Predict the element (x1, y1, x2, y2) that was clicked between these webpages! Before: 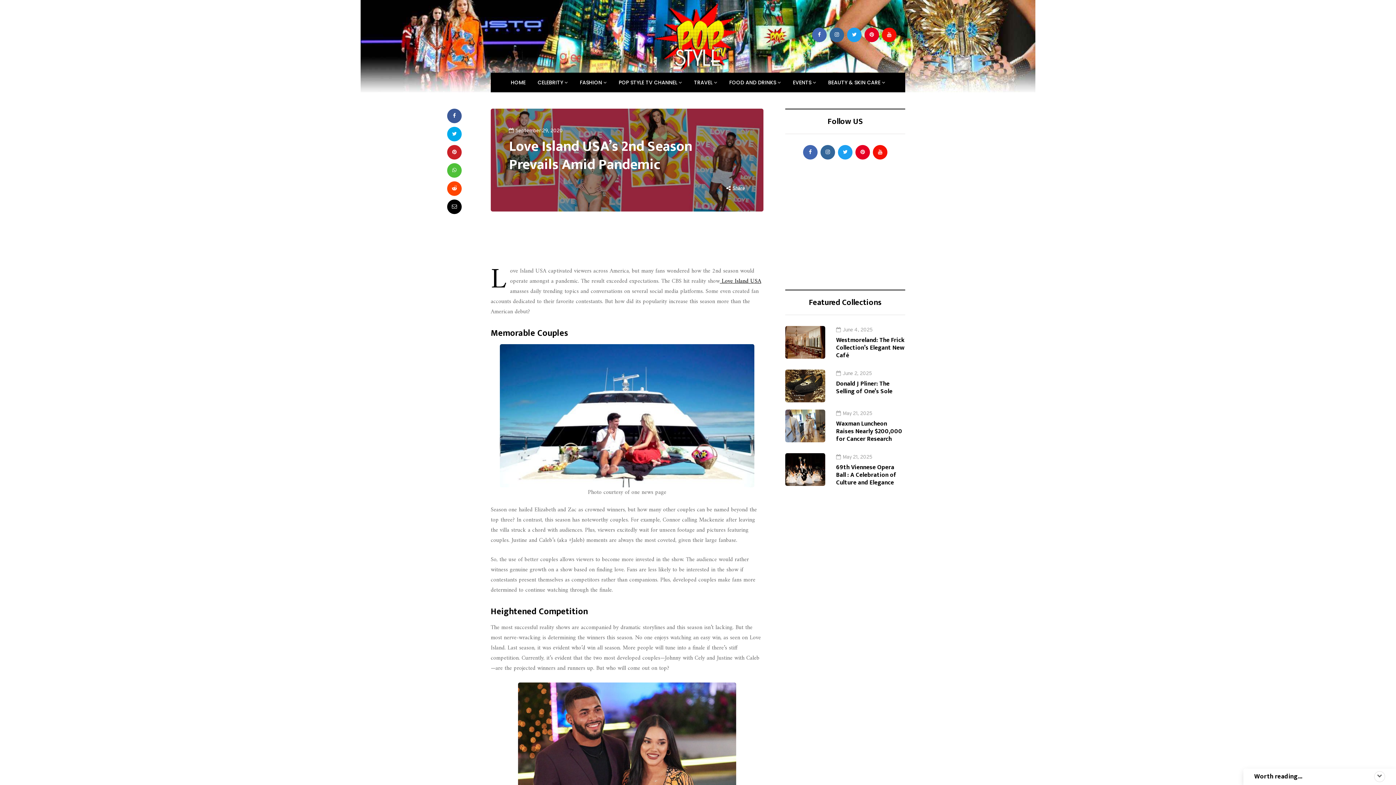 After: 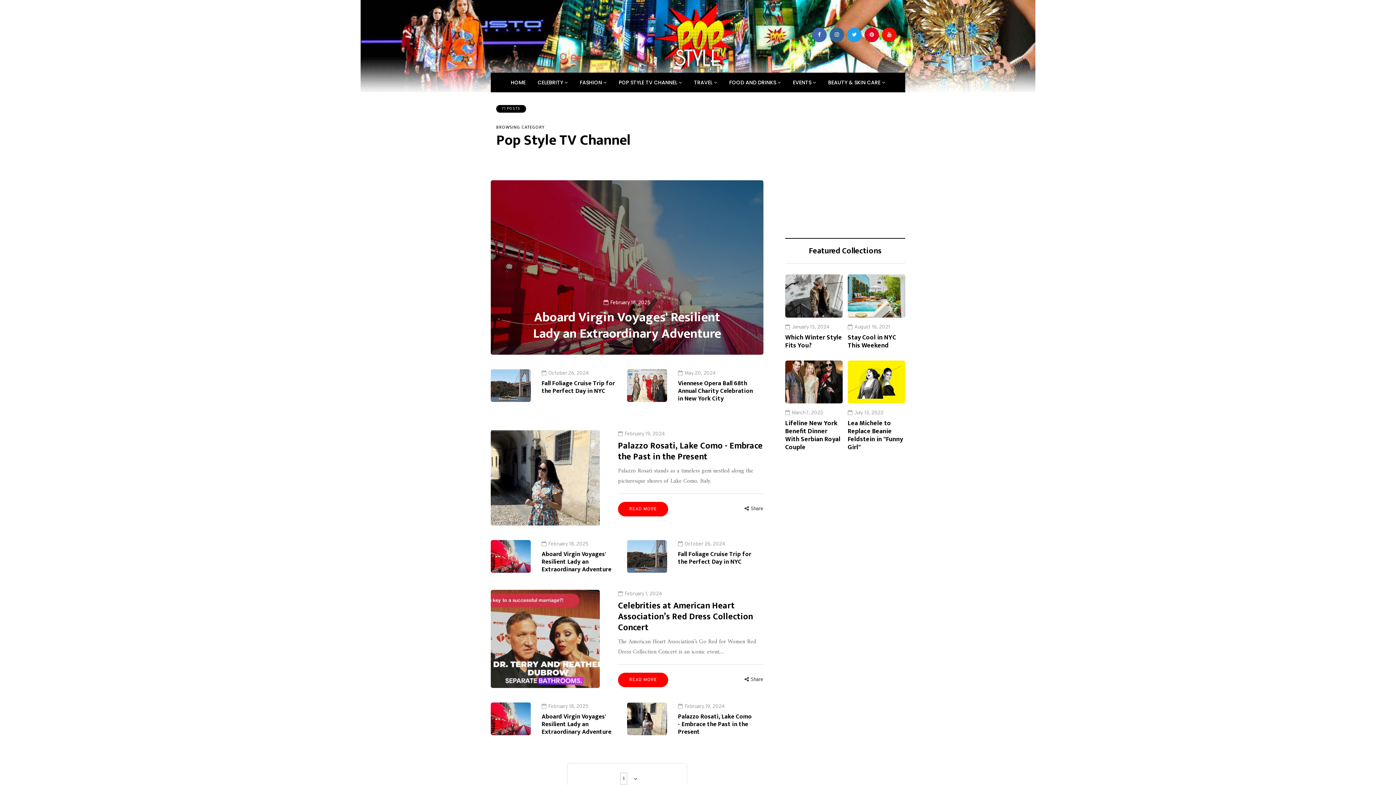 Action: bbox: (613, 72, 687, 92) label: POP STYLE TV CHANNEL 